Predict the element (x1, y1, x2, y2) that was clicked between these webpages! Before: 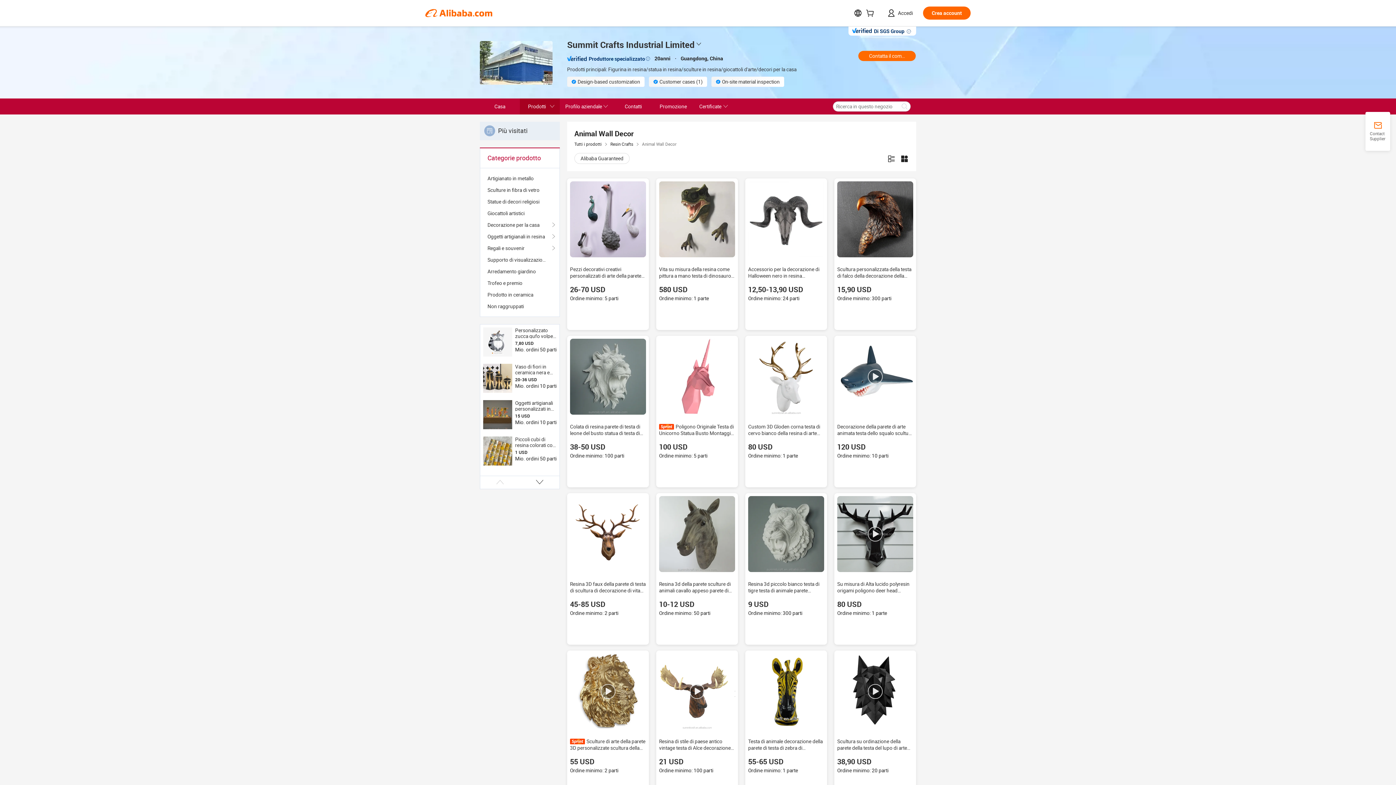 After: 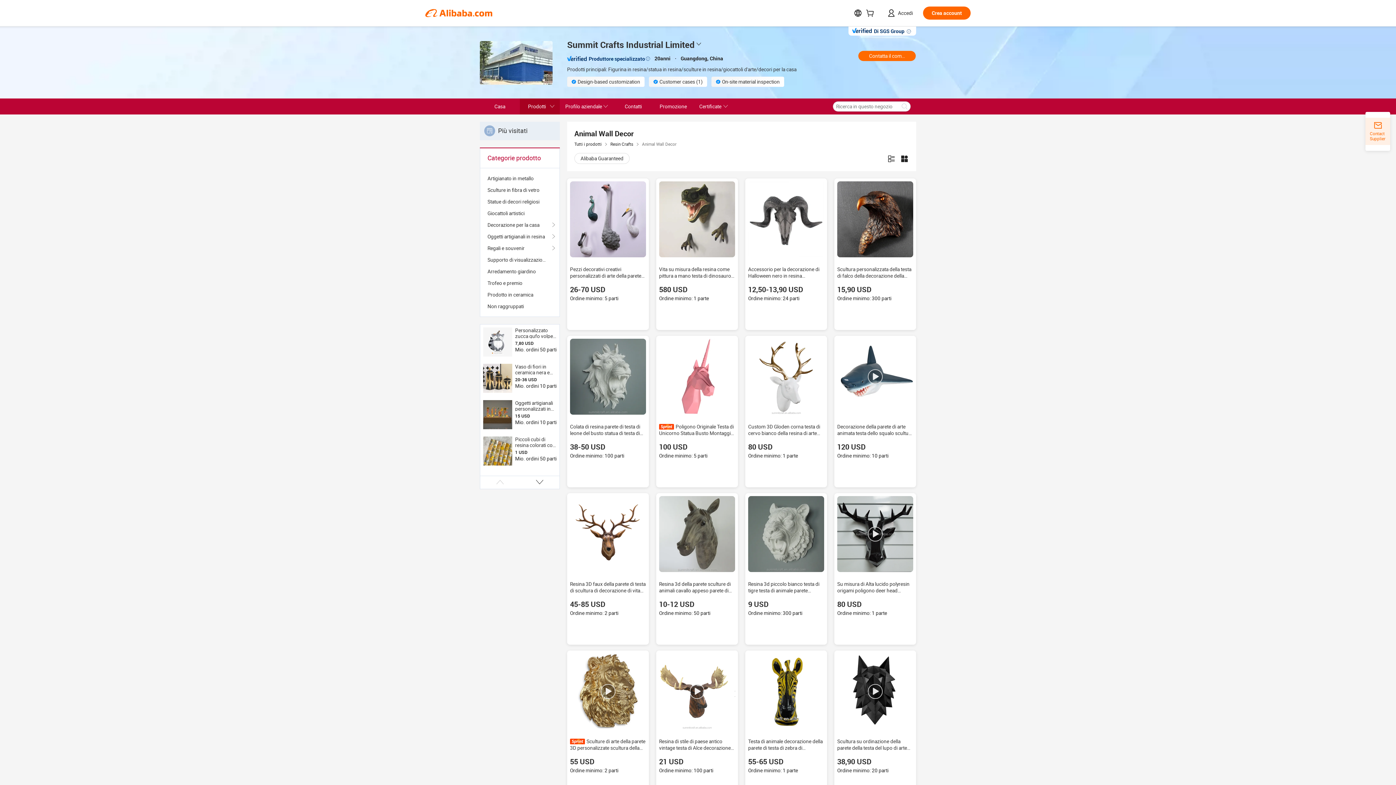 Action: bbox: (1365, 121, 1390, 141) label: Contact Supplier